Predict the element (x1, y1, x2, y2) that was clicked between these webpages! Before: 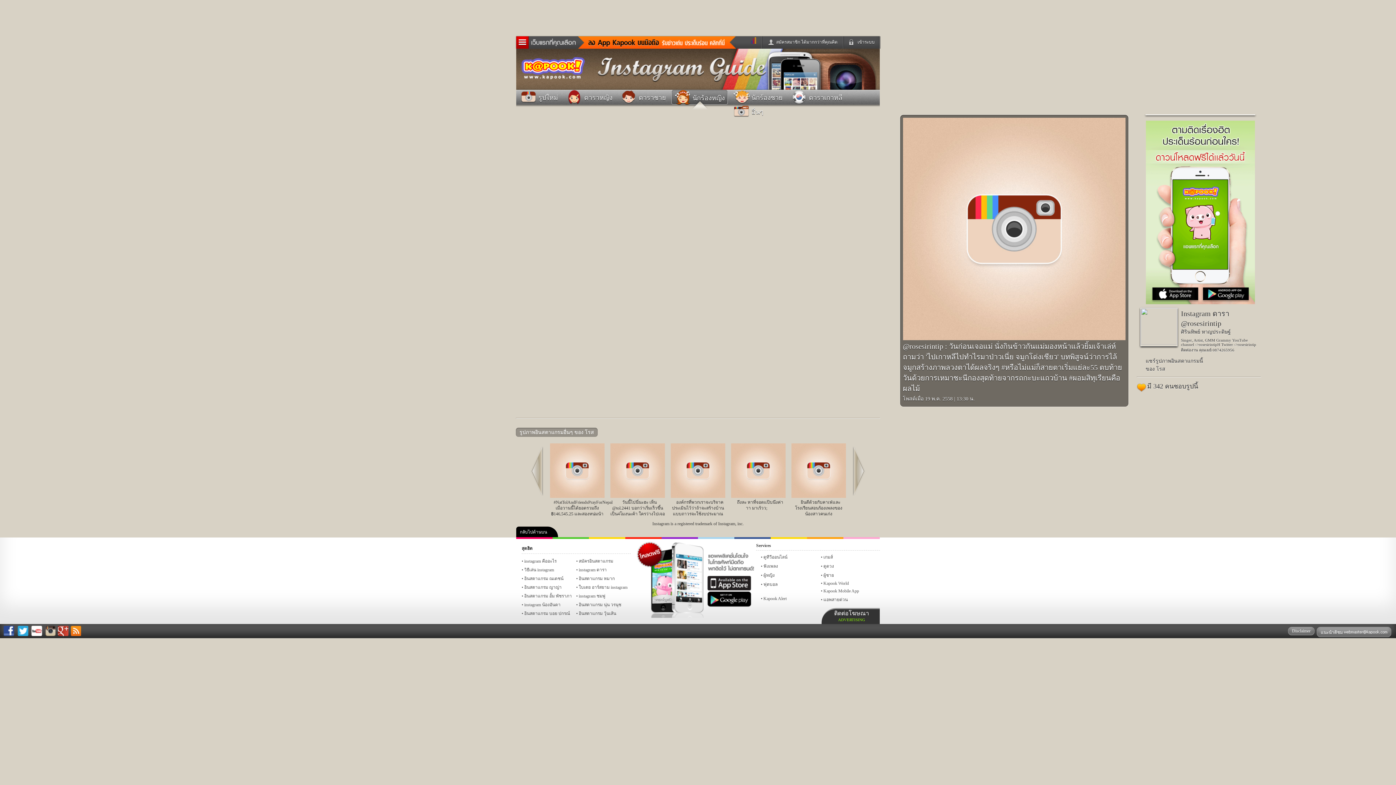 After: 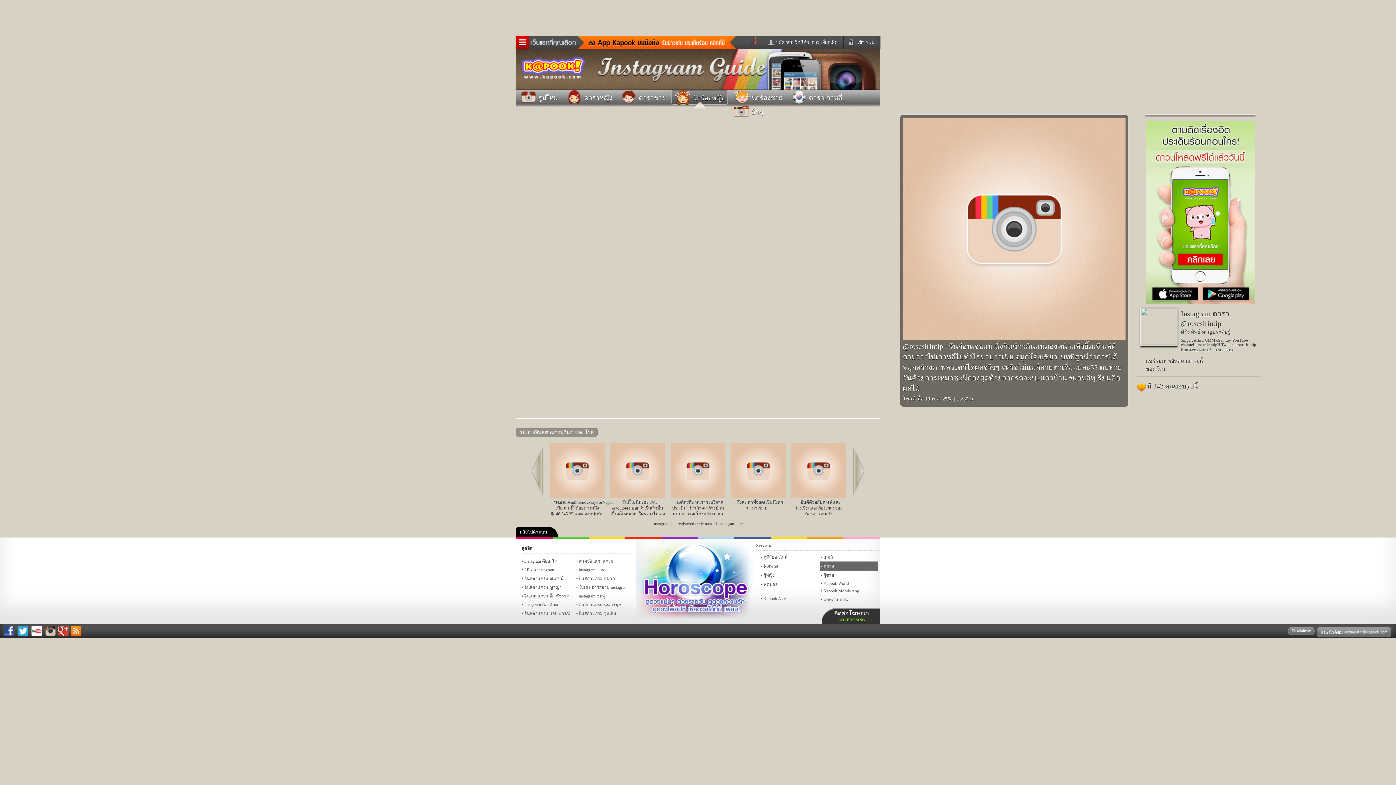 Action: bbox: (820, 561, 878, 570) label: ดูดวง